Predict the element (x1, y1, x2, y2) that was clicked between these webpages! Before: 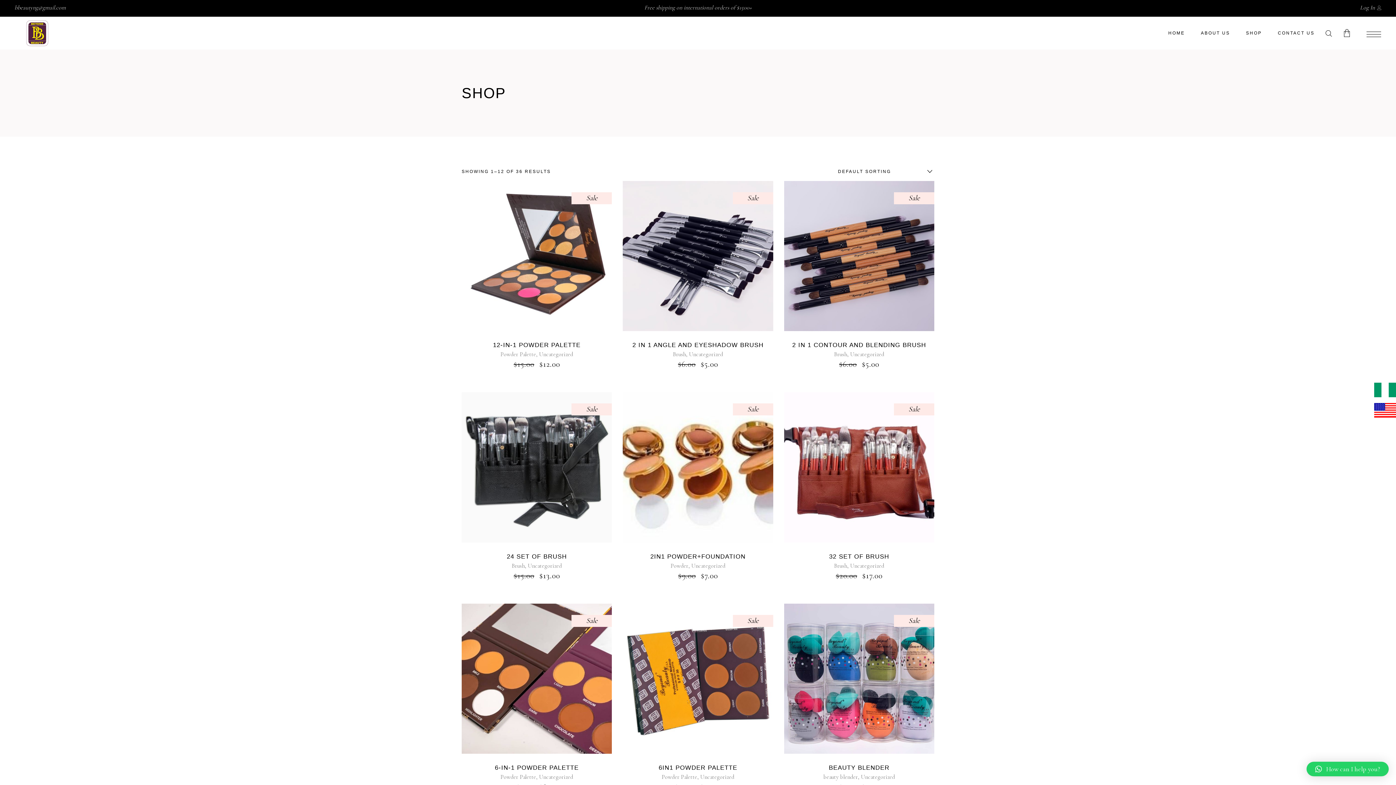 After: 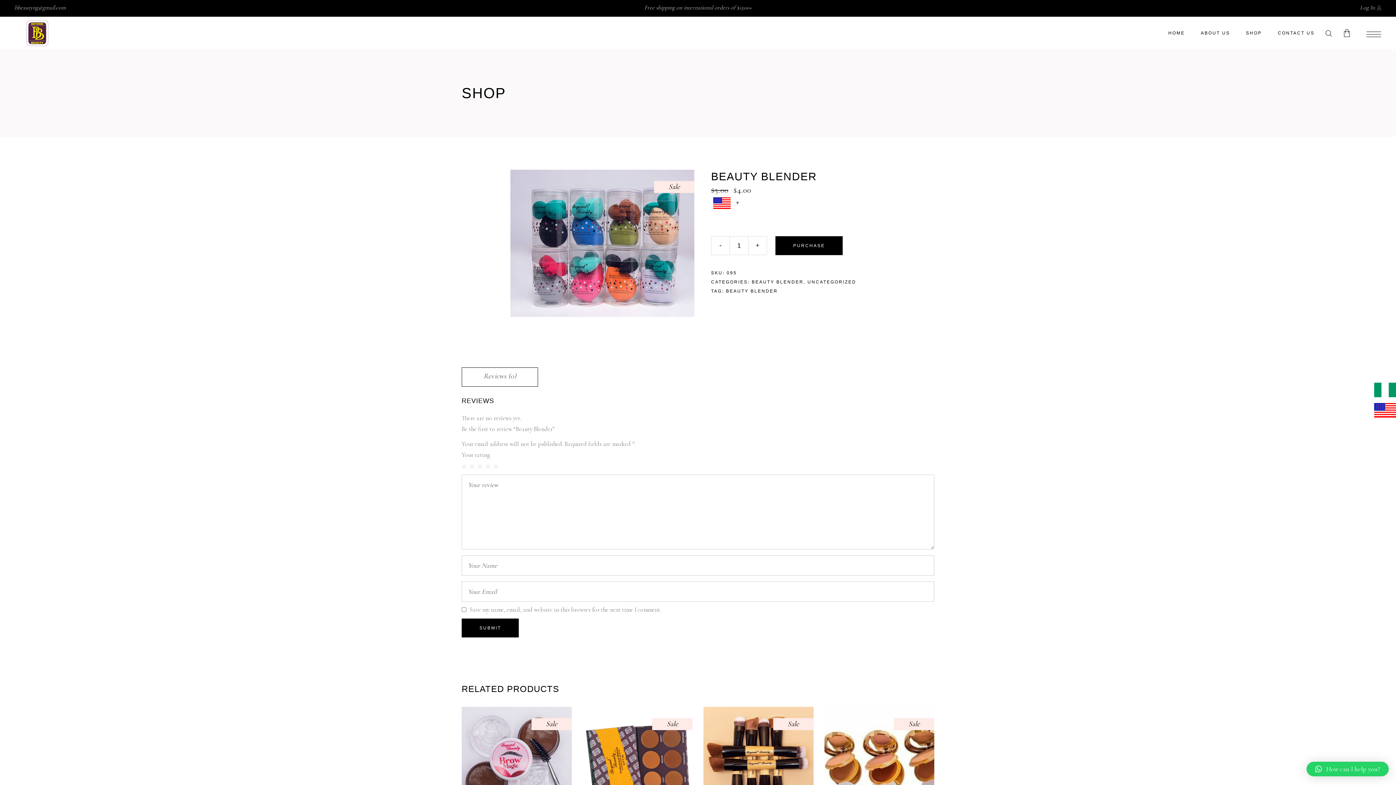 Action: bbox: (829, 764, 889, 771) label: BEAUTY BLENDER